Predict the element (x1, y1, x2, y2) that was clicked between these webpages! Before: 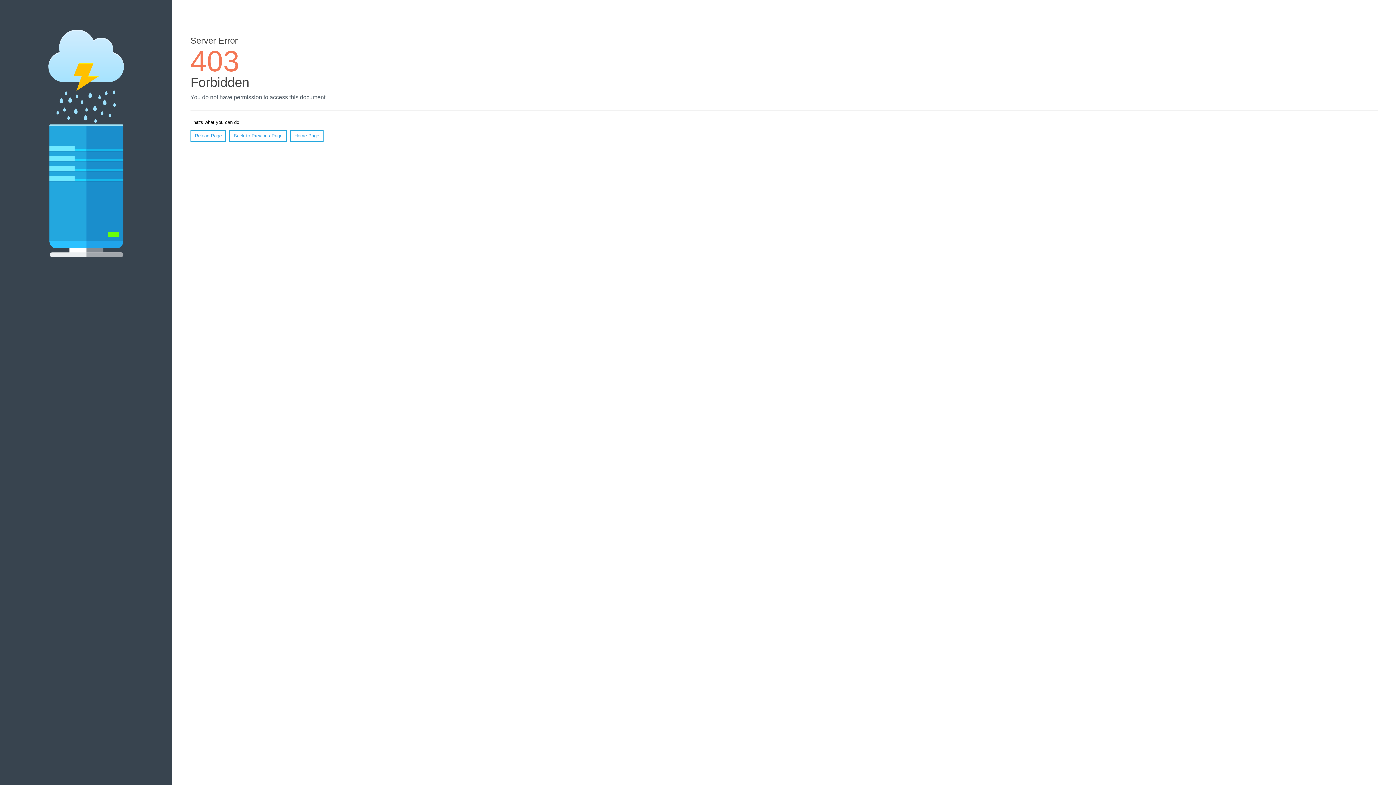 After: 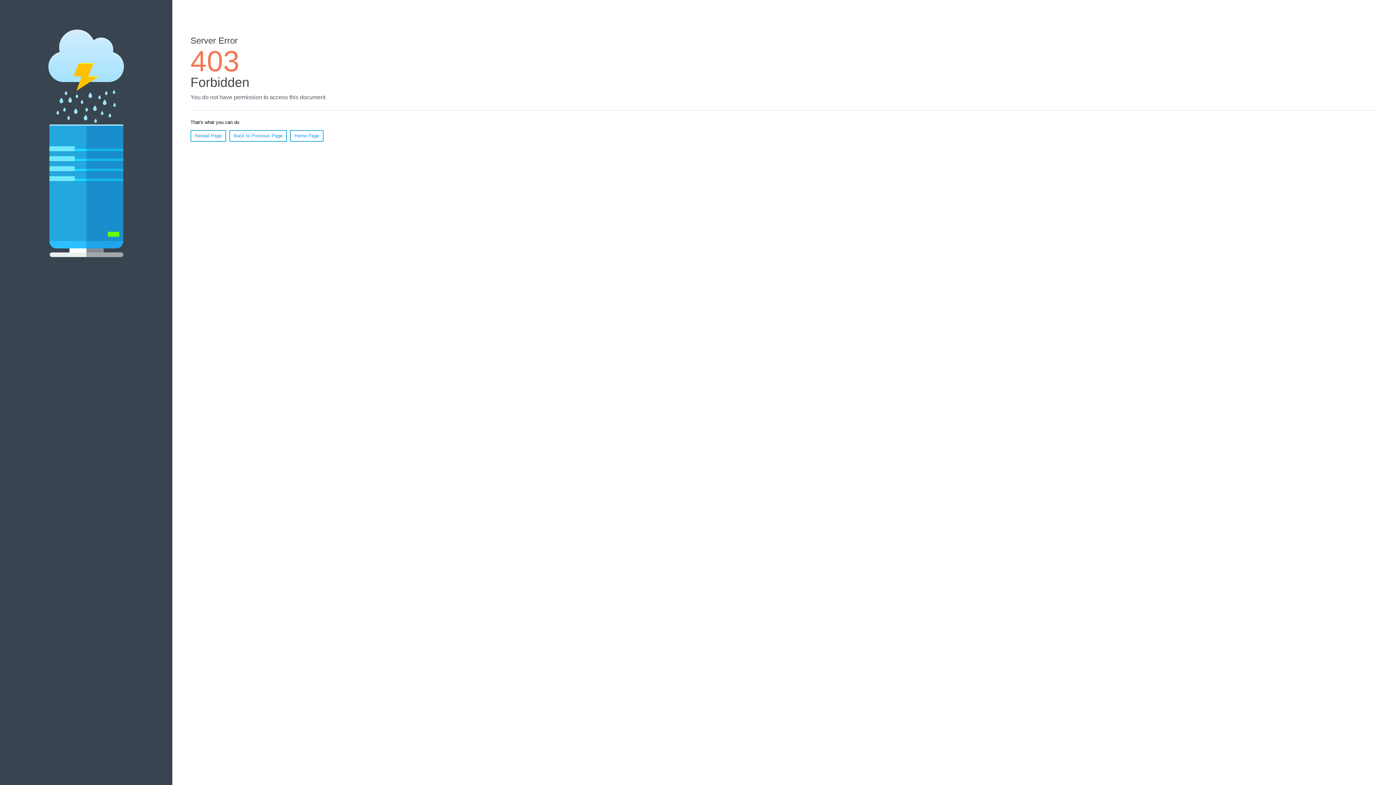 Action: bbox: (190, 130, 226, 141) label: Reload Page